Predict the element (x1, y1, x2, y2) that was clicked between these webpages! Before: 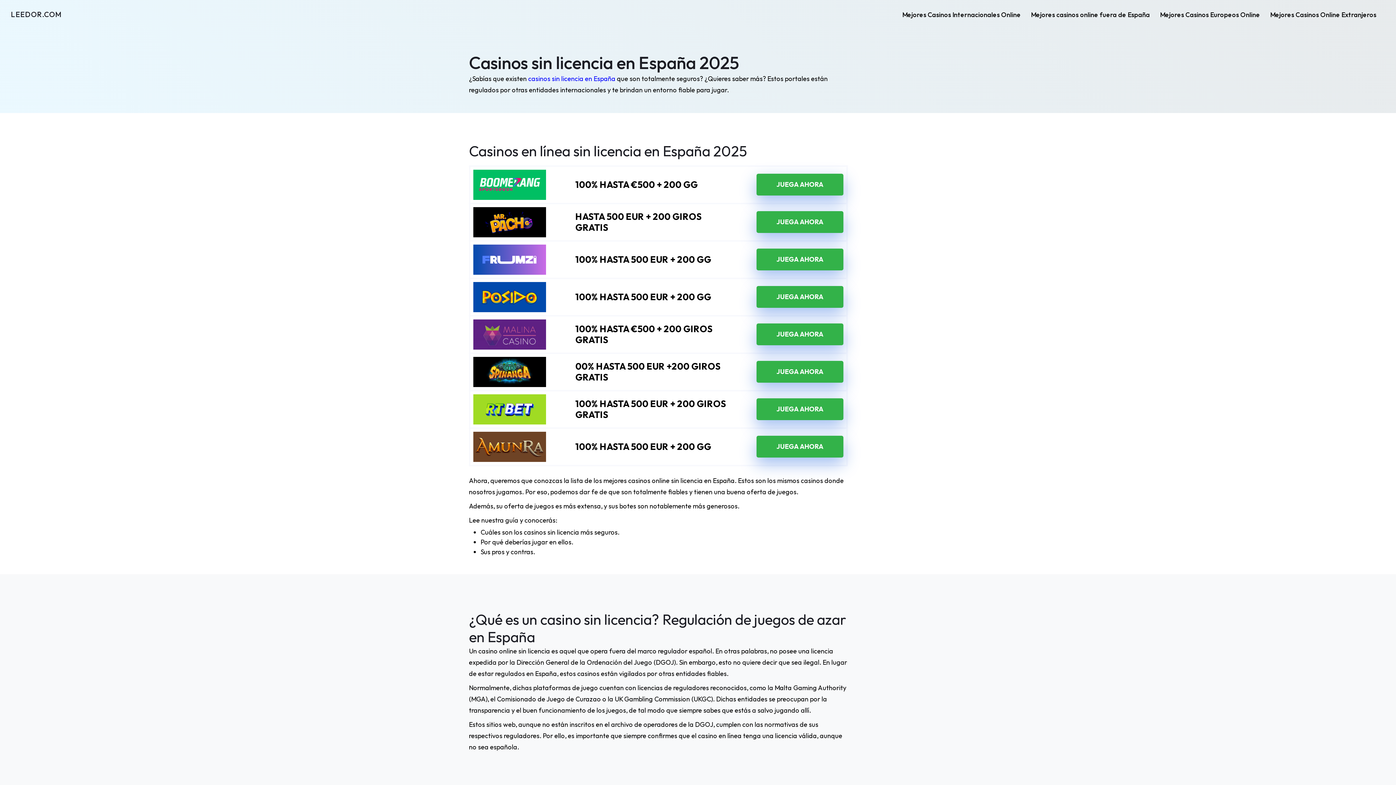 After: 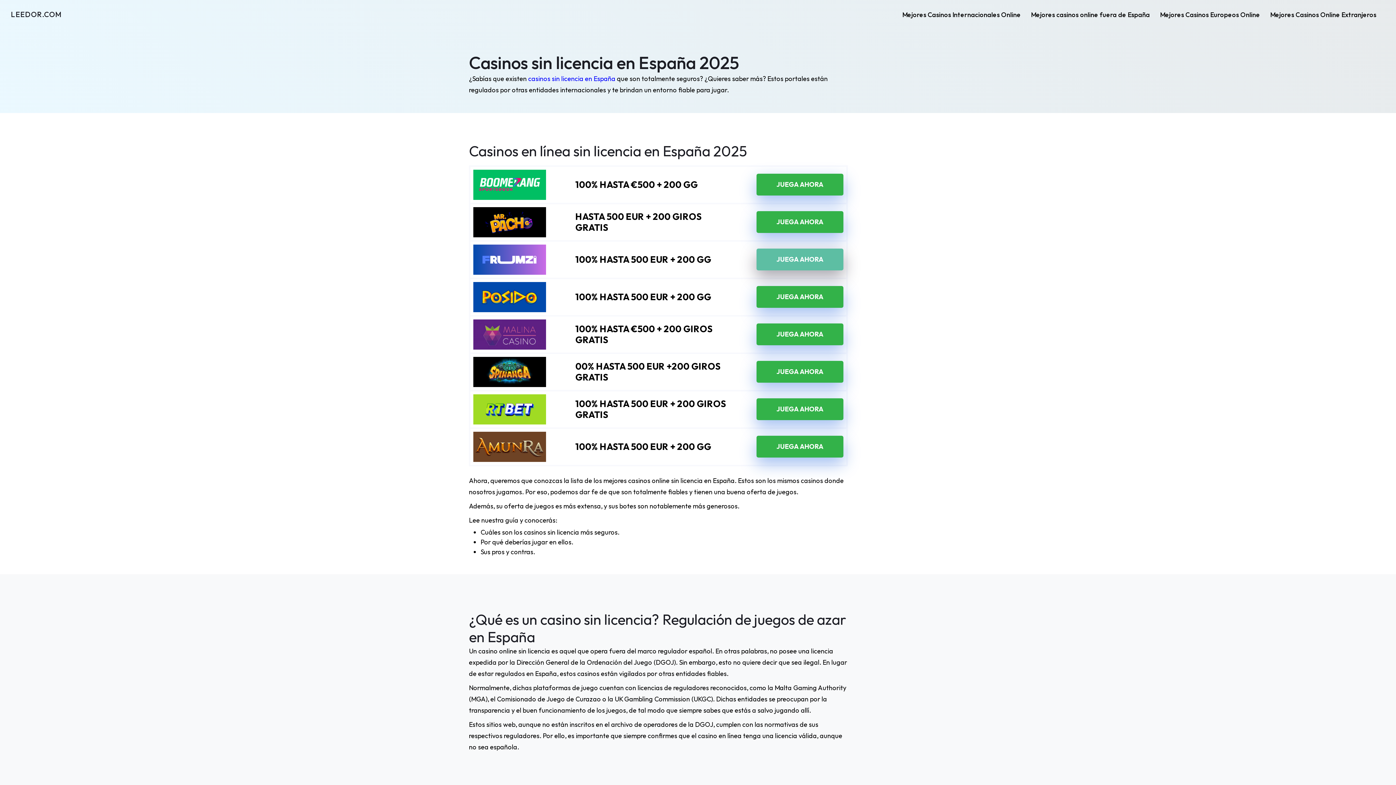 Action: label: JUEGA AHORA bbox: (756, 248, 843, 270)